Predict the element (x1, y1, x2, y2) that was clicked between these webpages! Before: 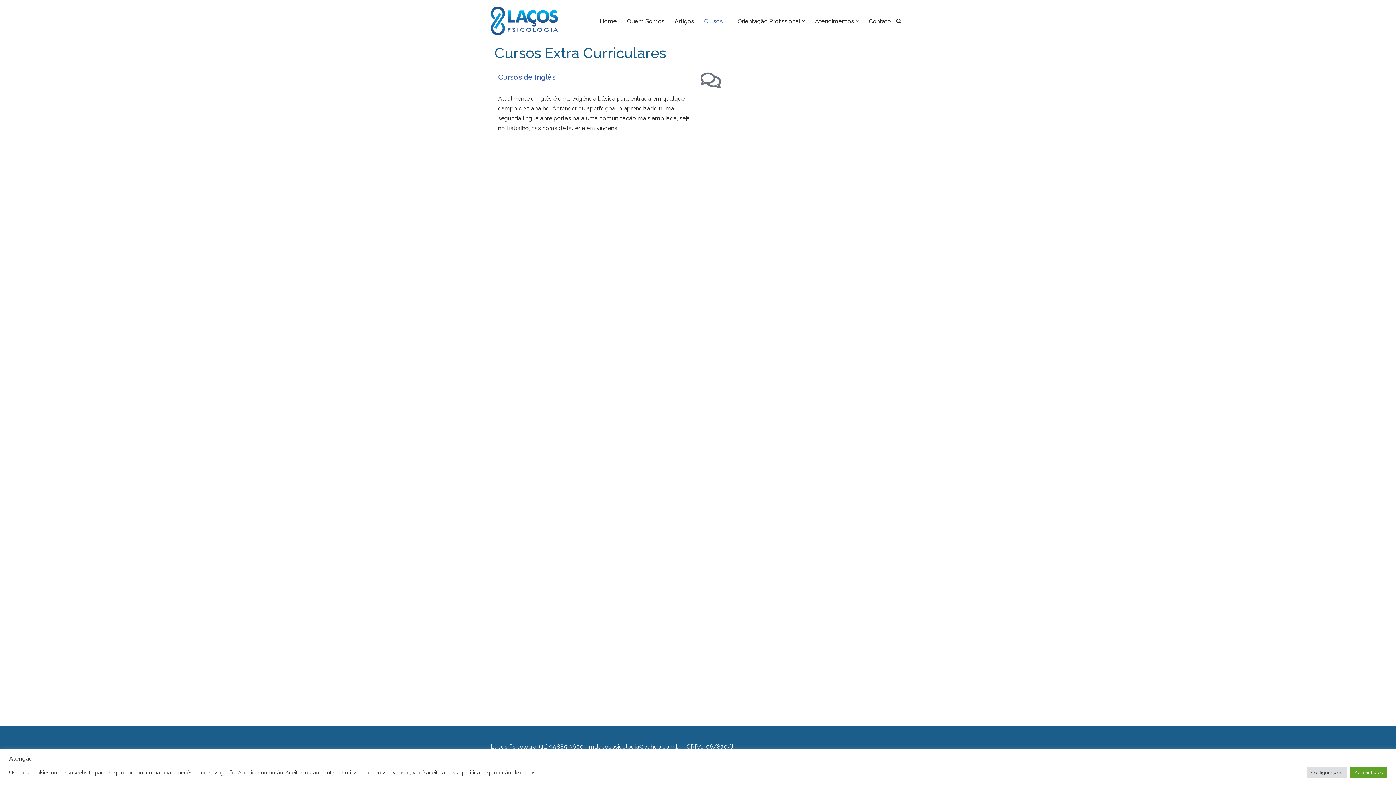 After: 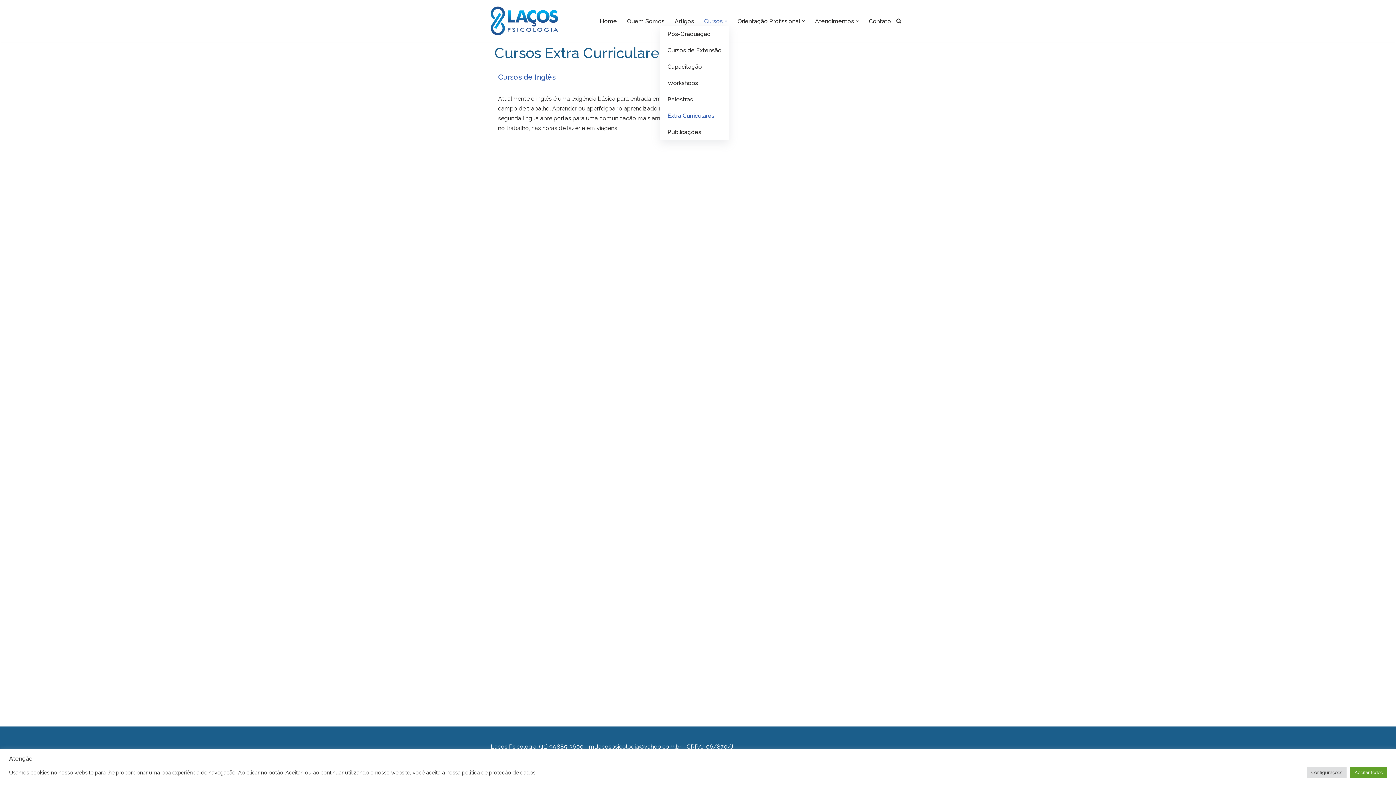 Action: bbox: (704, 16, 722, 25) label: Cursos